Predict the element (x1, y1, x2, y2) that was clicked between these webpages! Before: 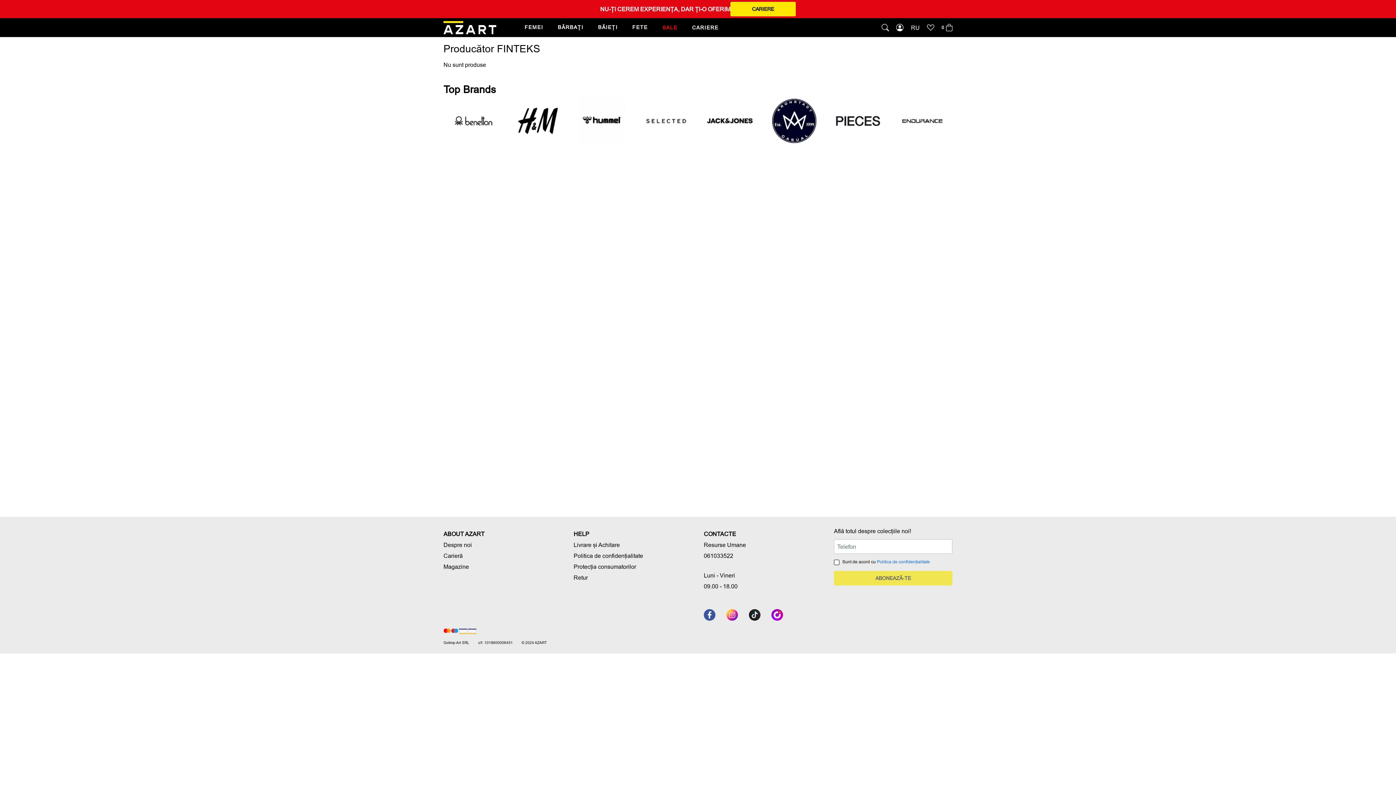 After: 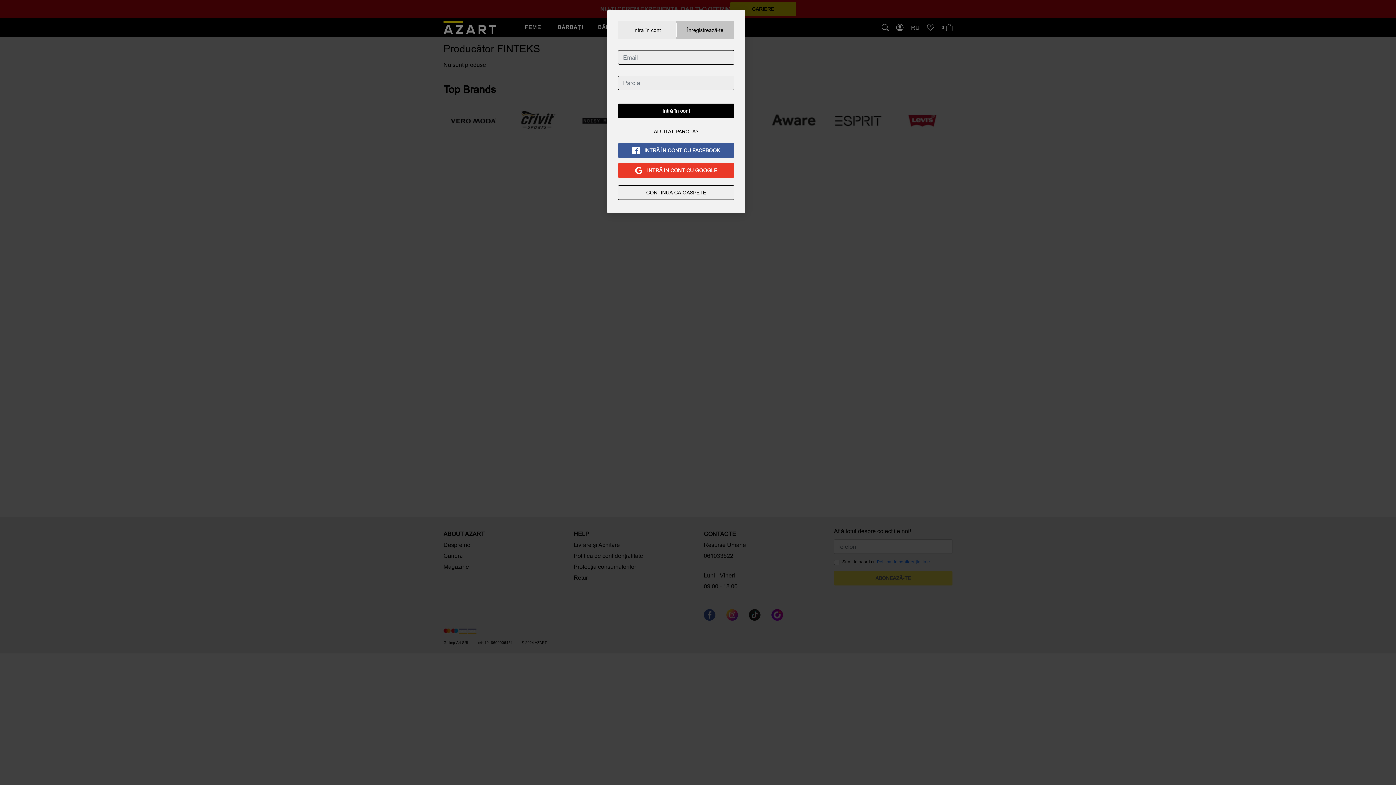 Action: bbox: (896, 18, 904, 37)